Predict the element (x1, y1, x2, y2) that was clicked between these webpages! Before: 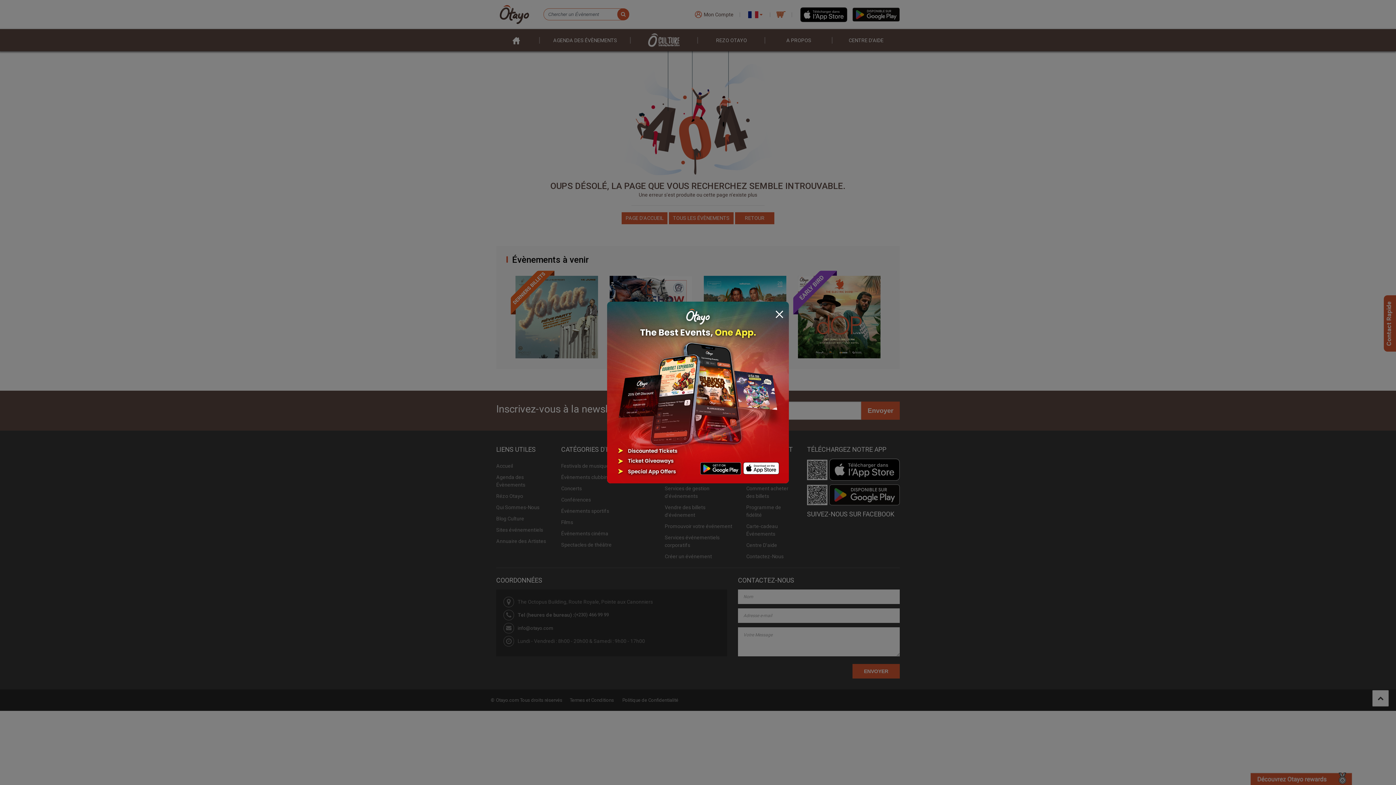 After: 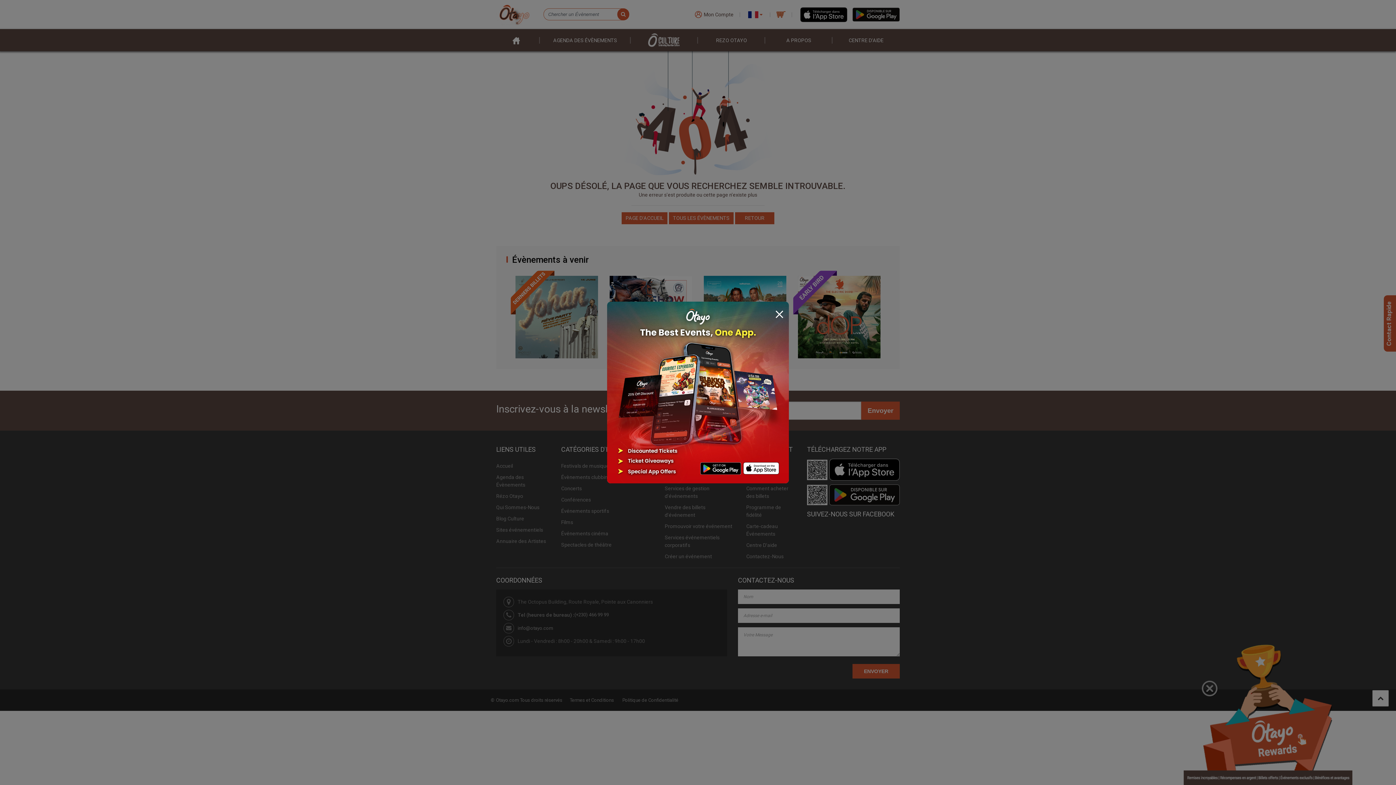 Action: bbox: (607, 388, 789, 395)